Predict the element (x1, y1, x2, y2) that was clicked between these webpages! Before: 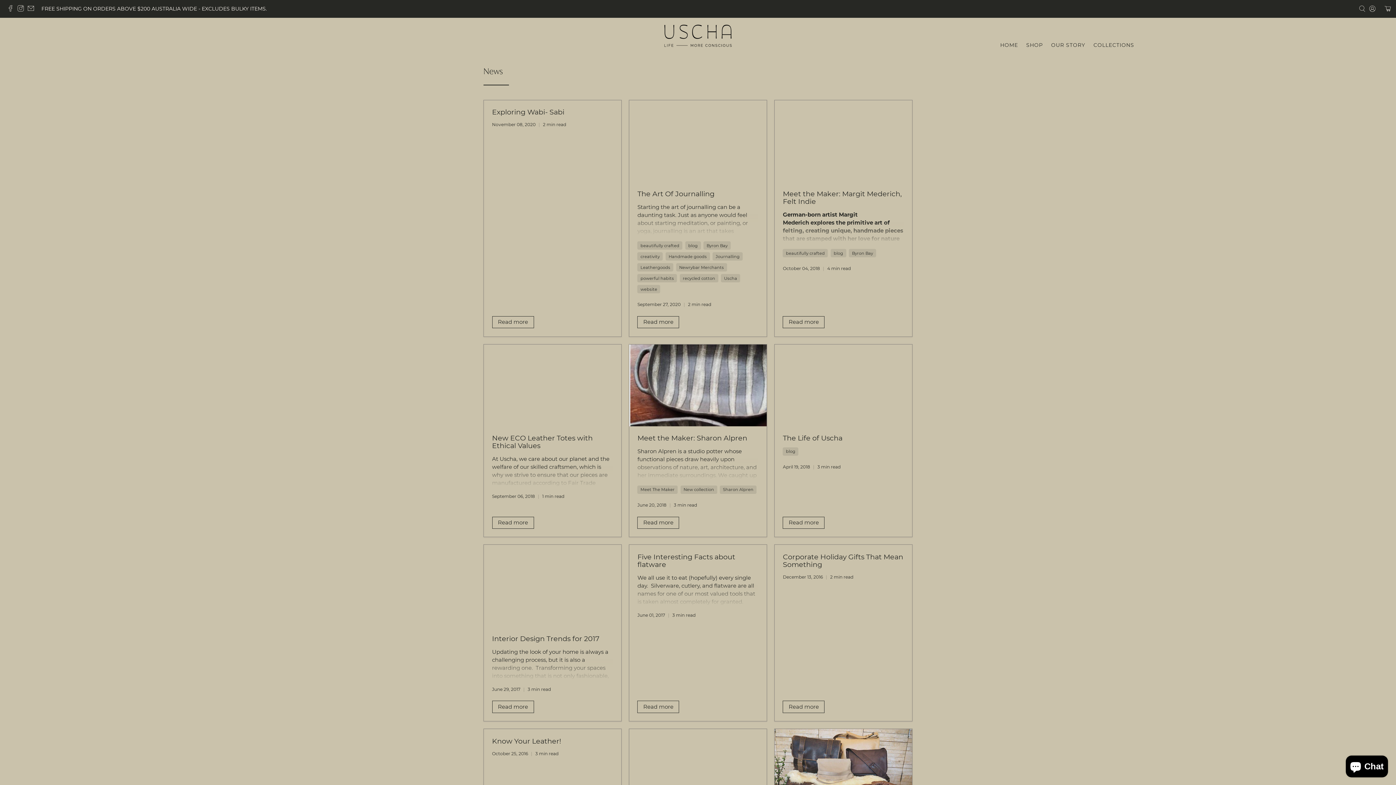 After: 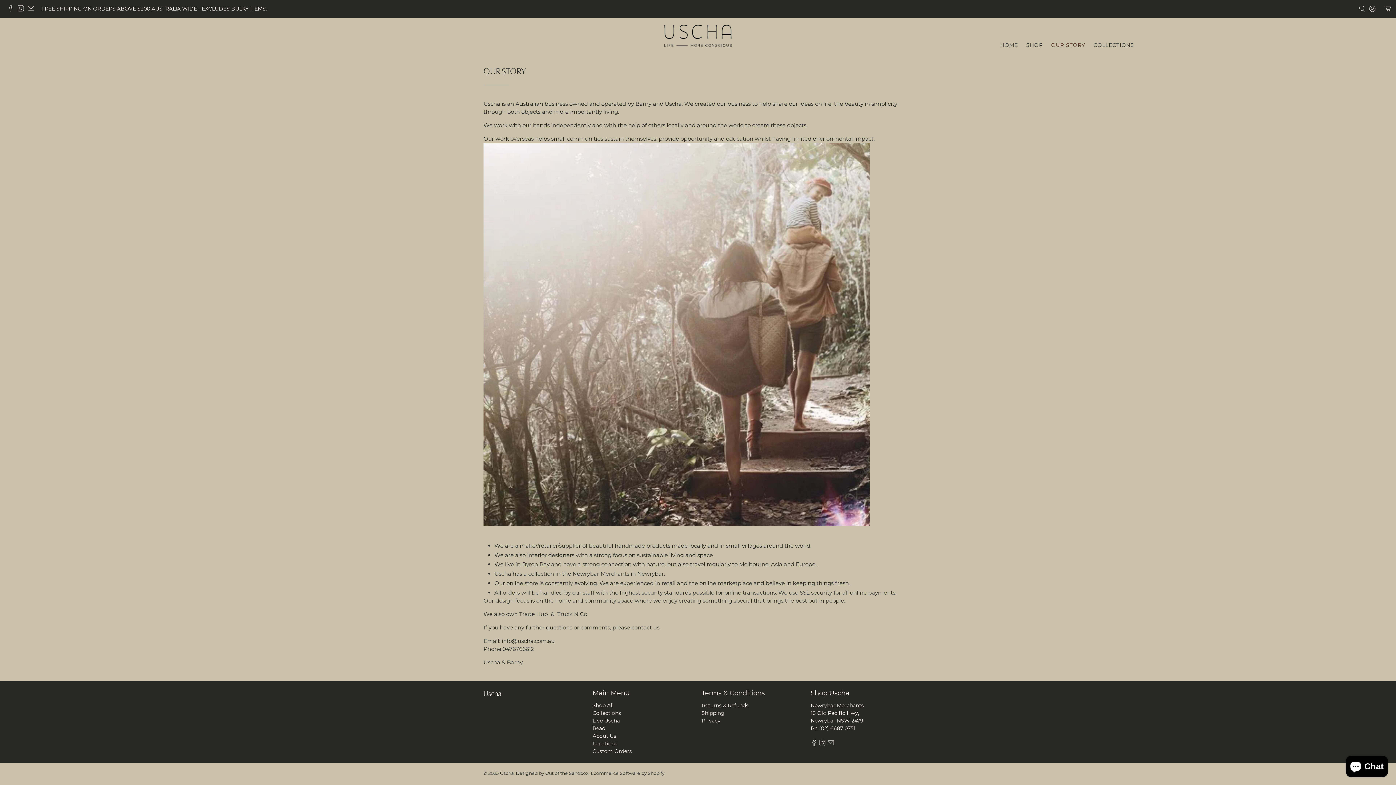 Action: label: OUR STORY bbox: (1047, 36, 1089, 52)